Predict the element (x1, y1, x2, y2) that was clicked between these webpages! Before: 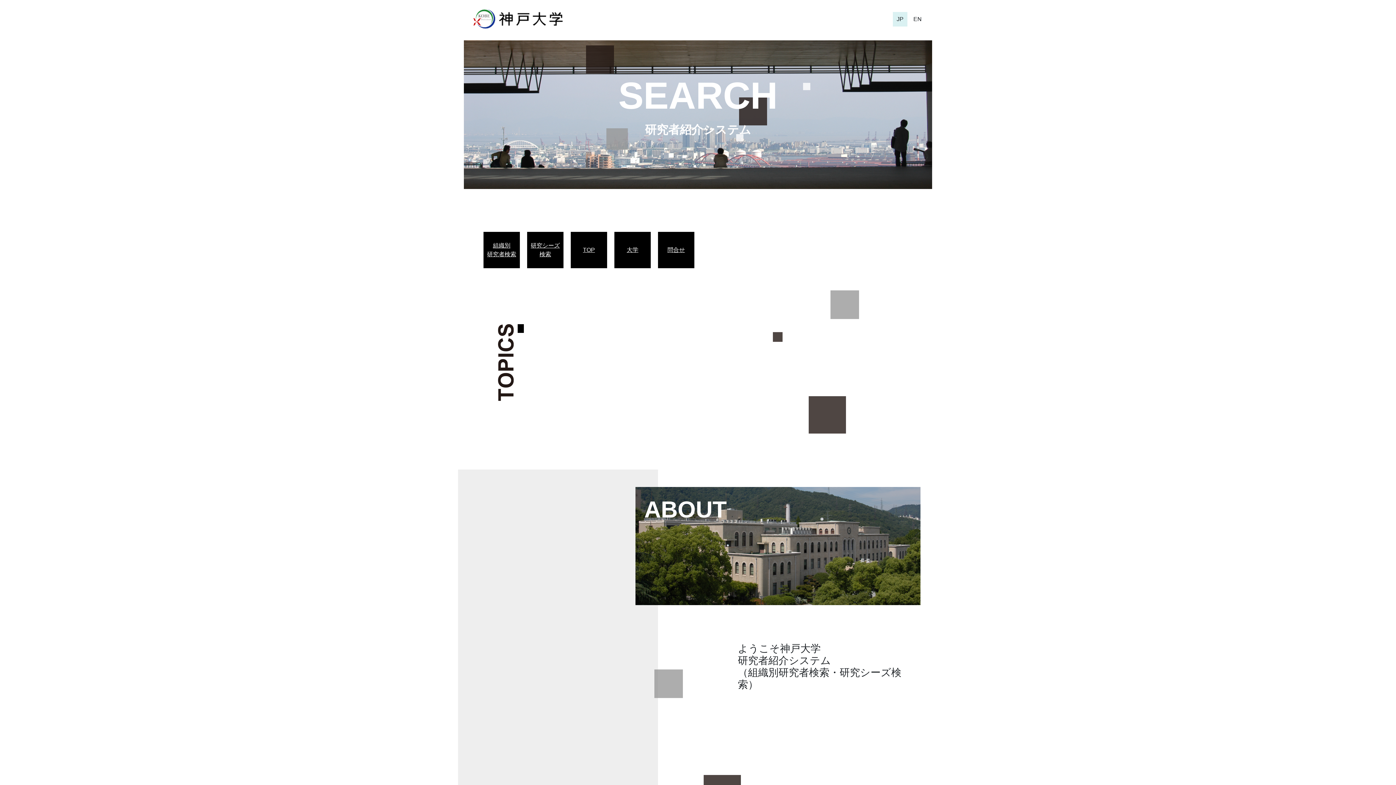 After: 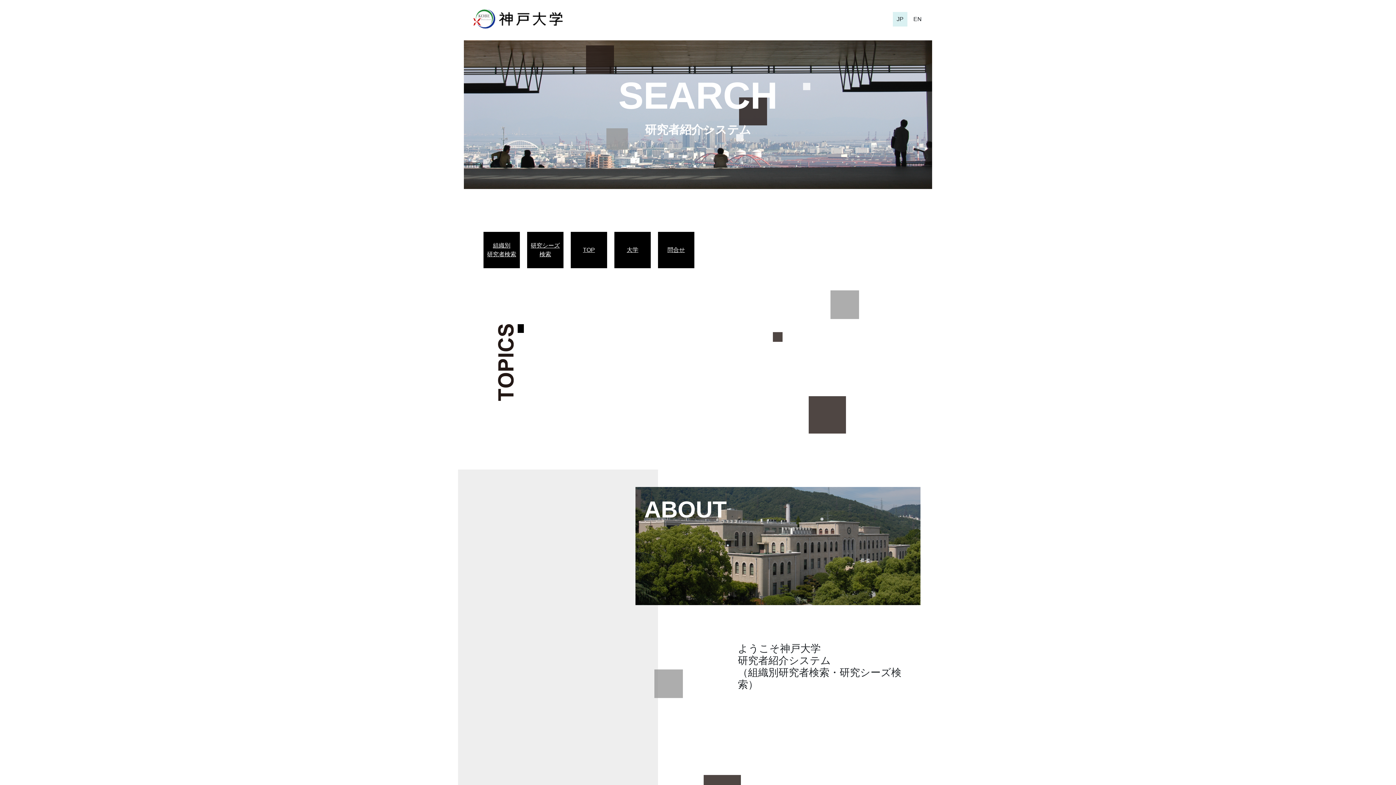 Action: bbox: (574, 245, 603, 254) label: TOP